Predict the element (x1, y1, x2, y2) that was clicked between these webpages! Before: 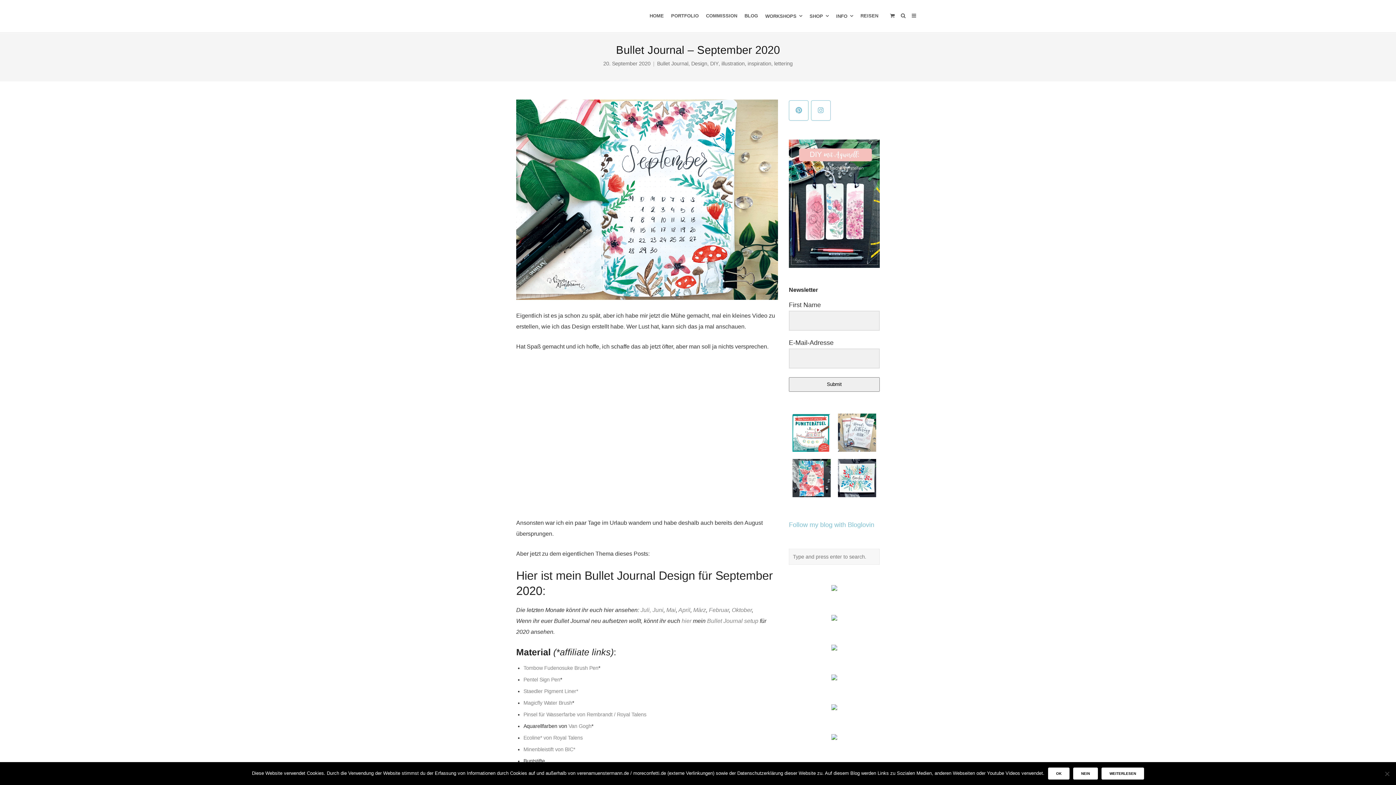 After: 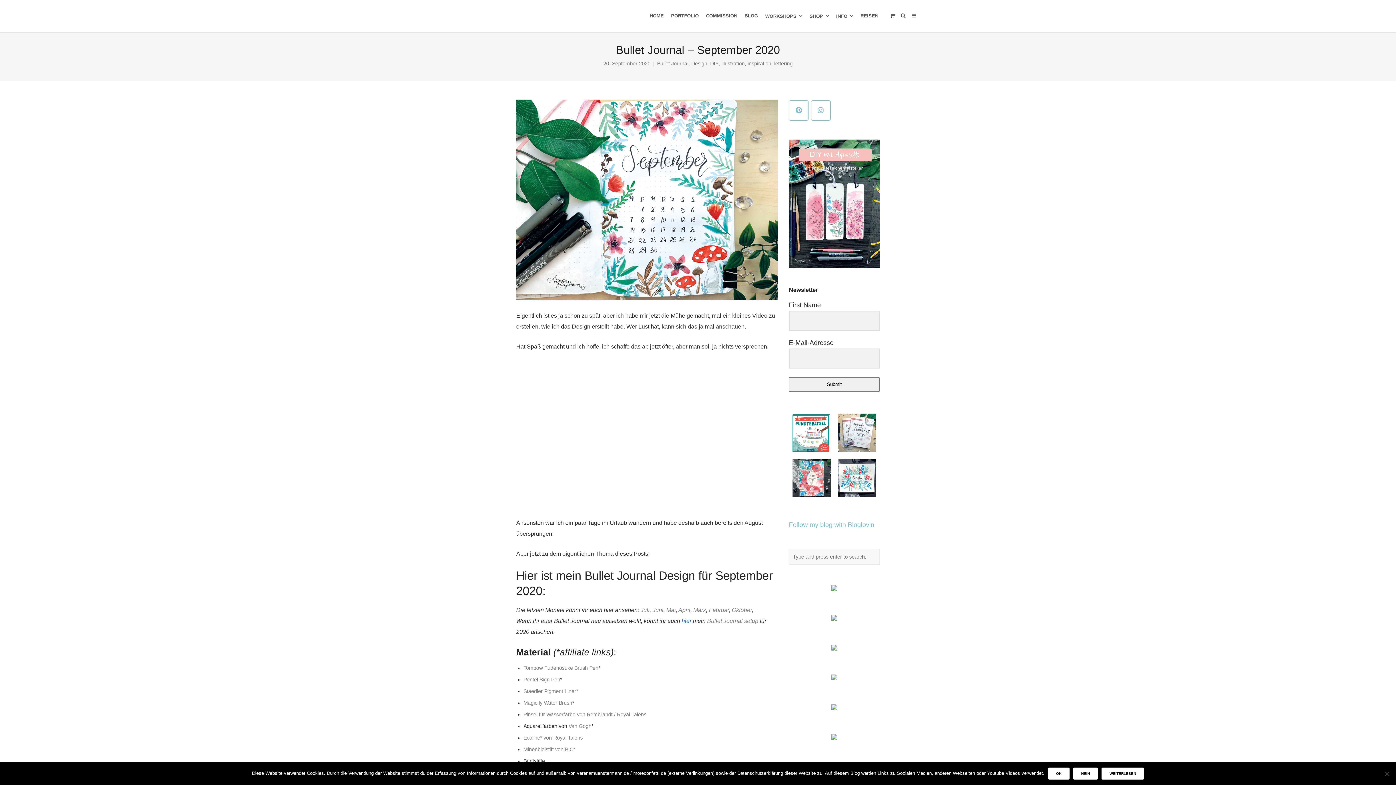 Action: bbox: (681, 617, 691, 624) label: hier